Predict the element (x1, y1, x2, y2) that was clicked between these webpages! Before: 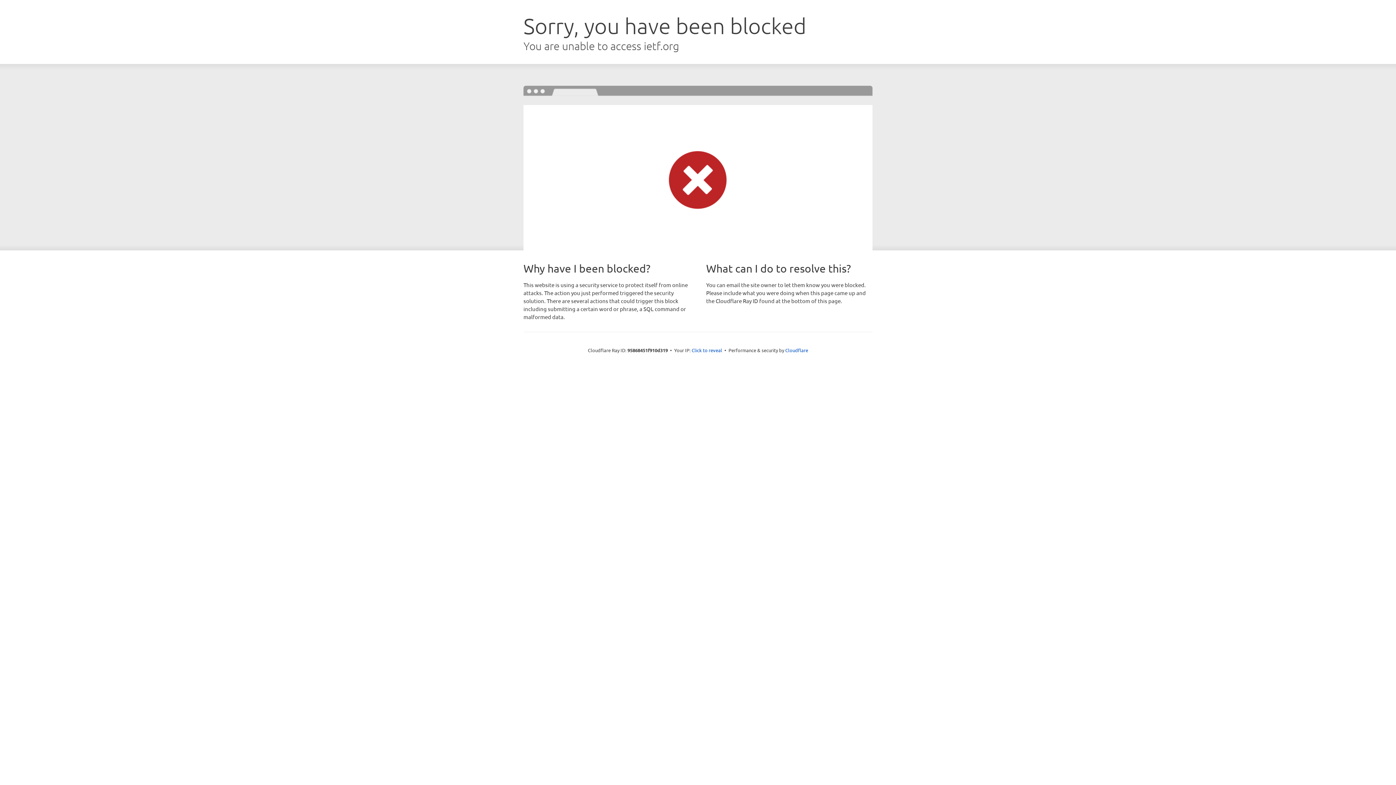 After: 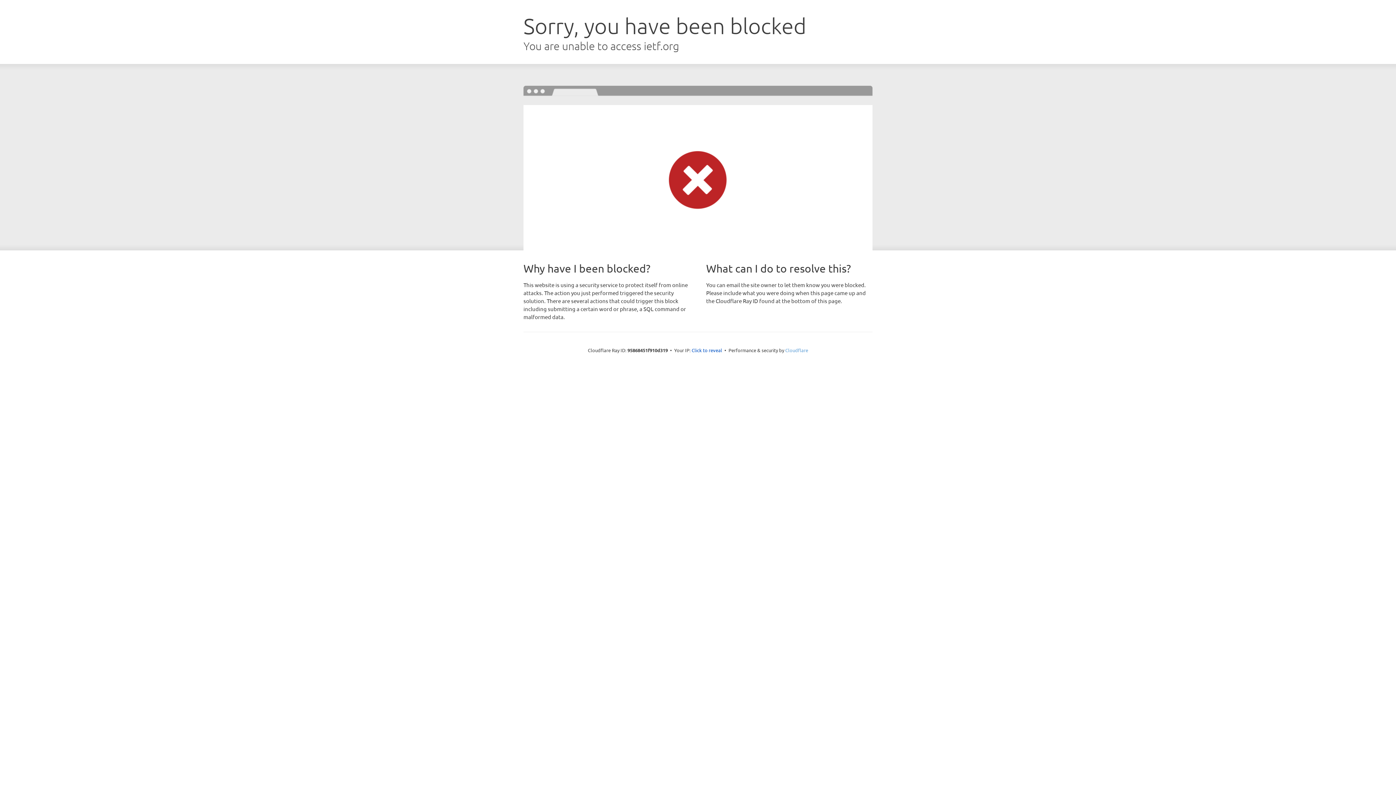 Action: bbox: (785, 347, 808, 353) label: Cloudflare